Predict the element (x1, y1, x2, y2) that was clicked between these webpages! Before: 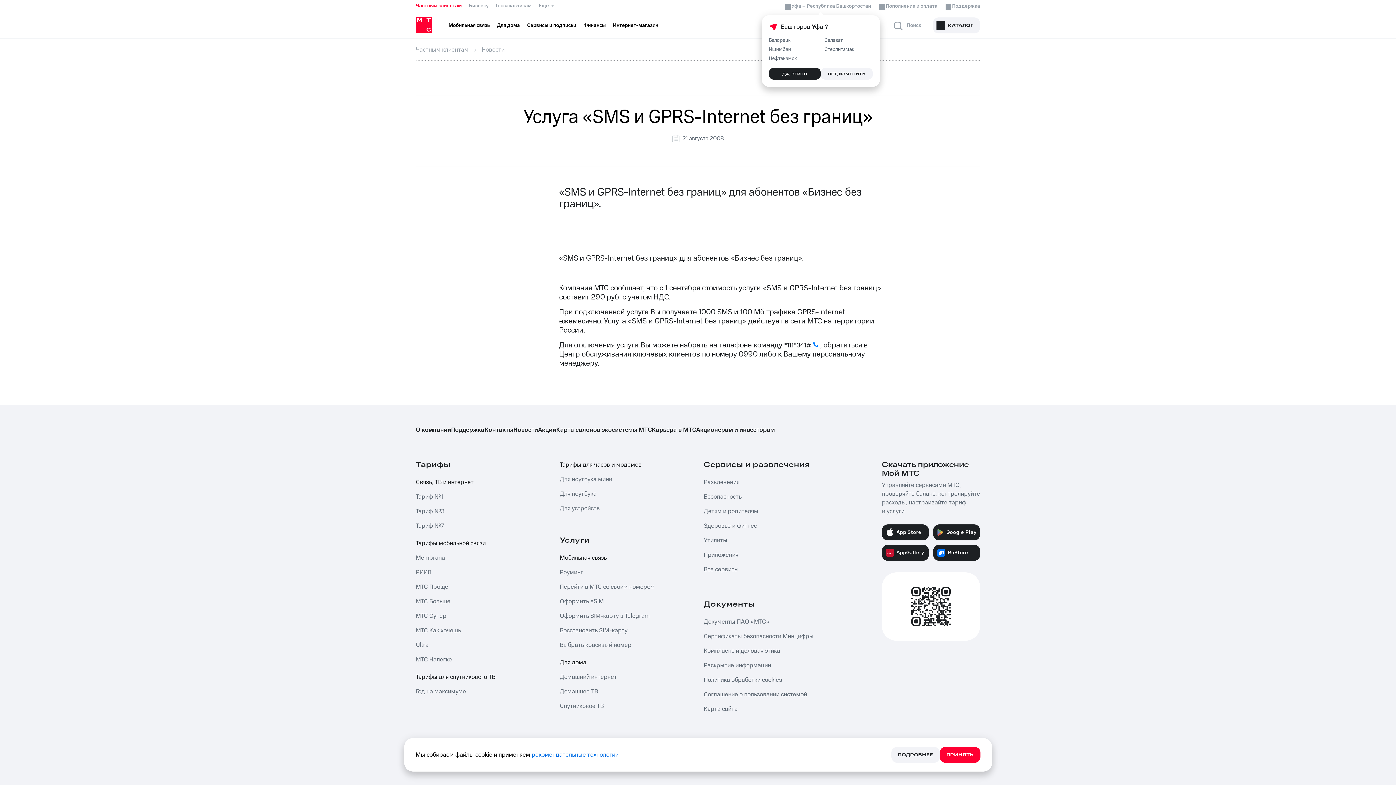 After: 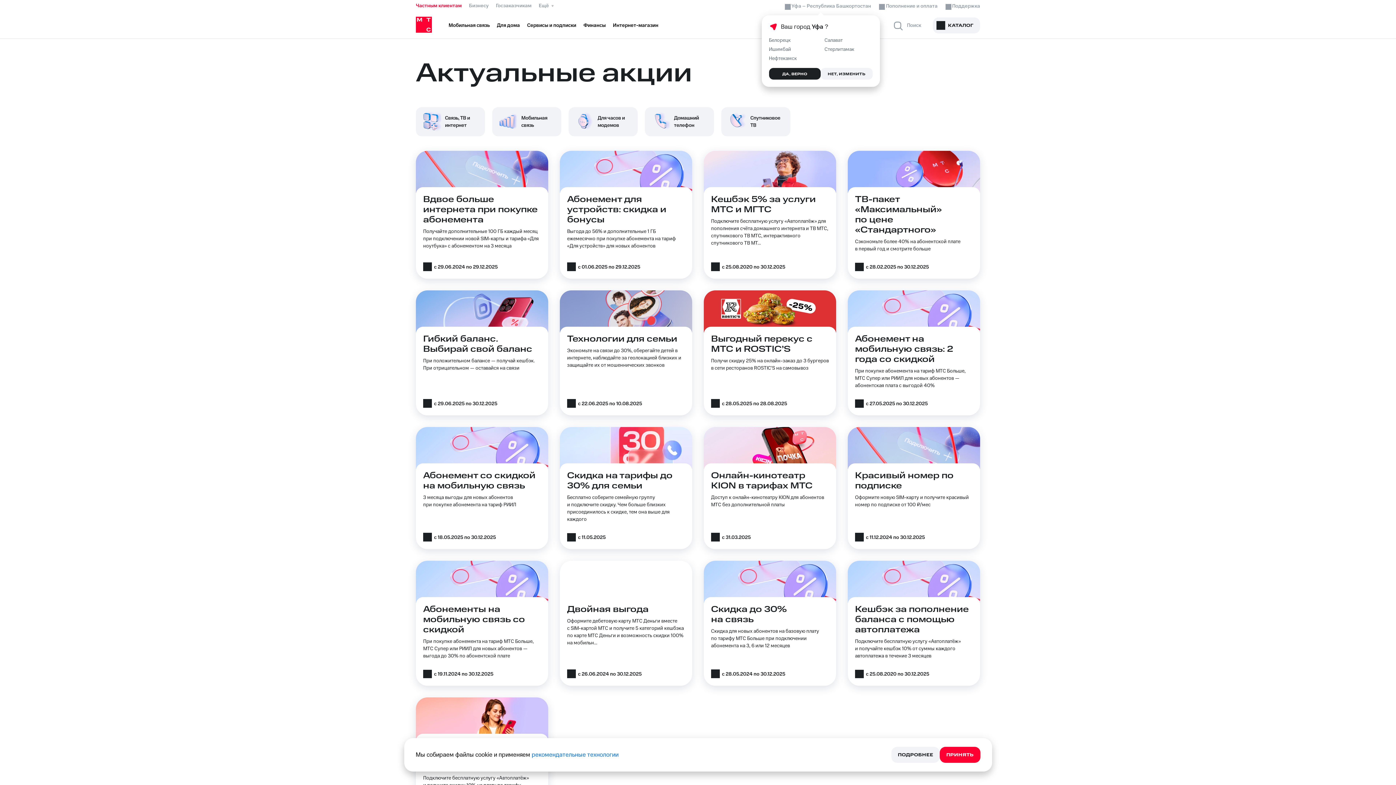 Action: label: Акции bbox: (538, 425, 556, 434)